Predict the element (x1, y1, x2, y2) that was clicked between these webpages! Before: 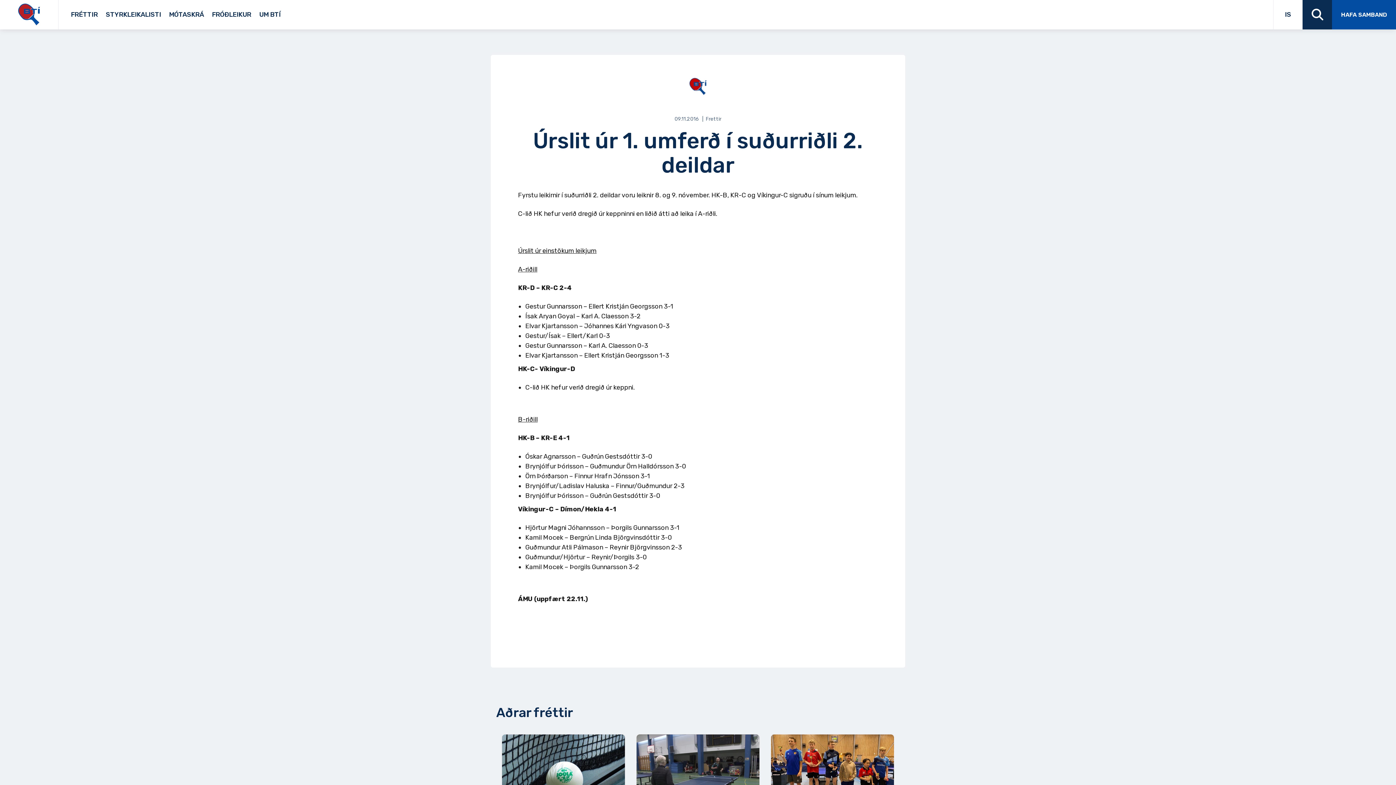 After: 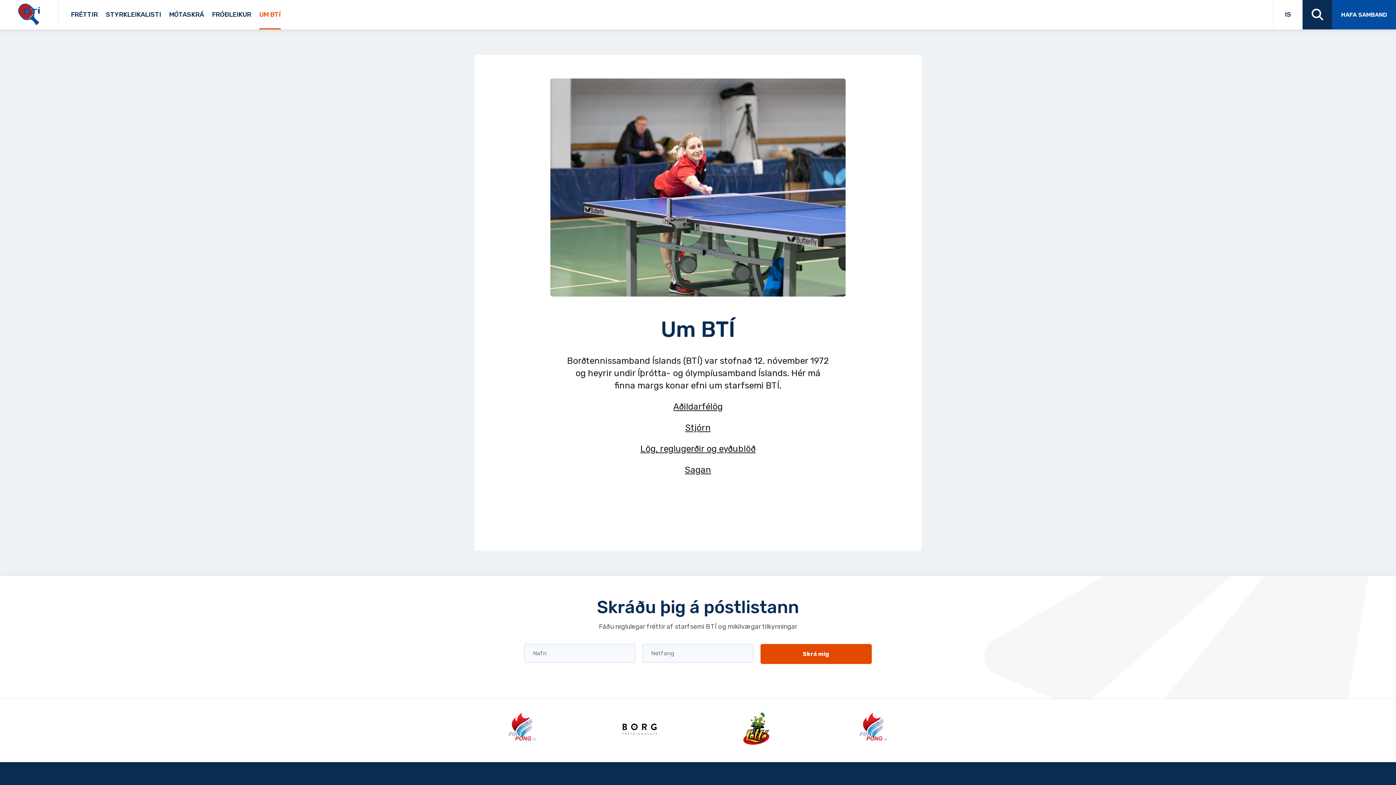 Action: label: UM BTÍ bbox: (259, 0, 280, 29)